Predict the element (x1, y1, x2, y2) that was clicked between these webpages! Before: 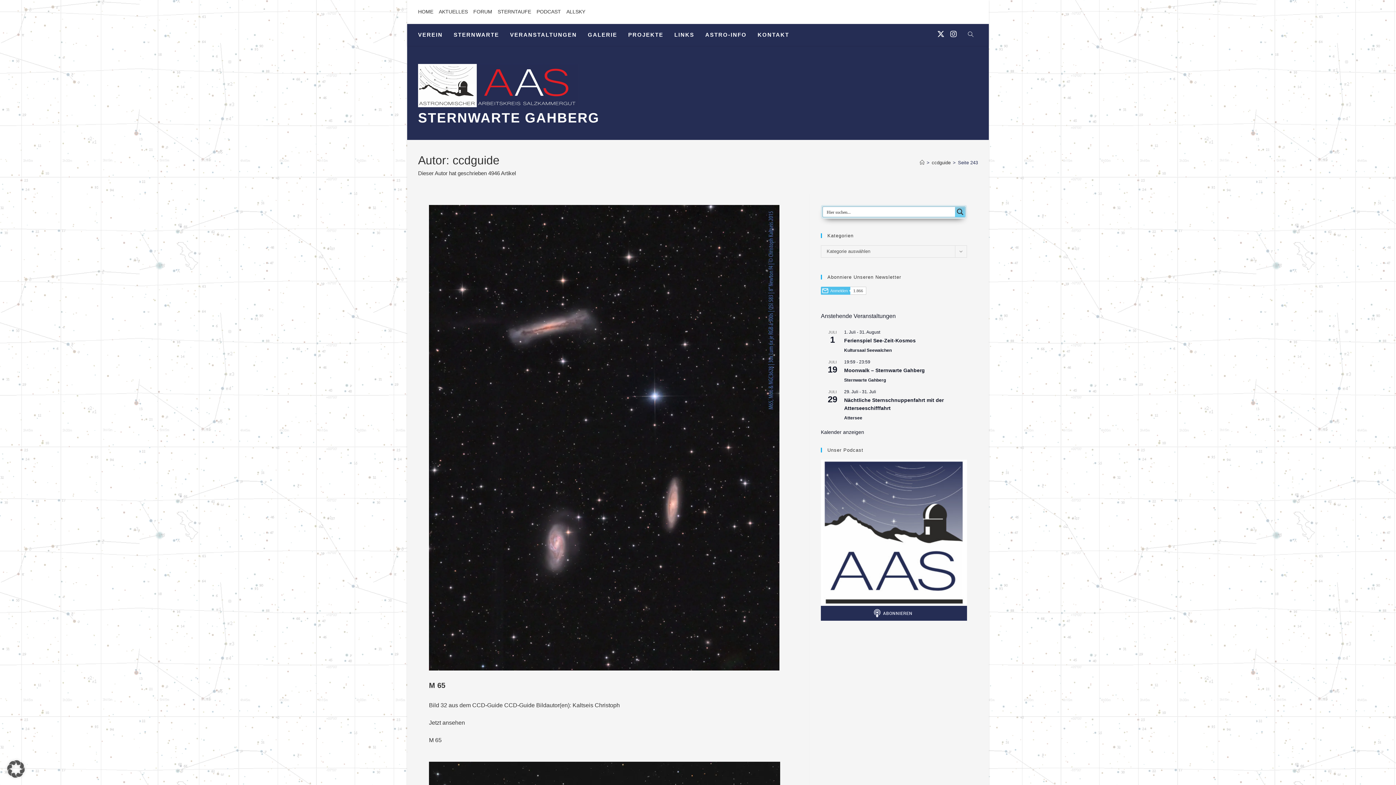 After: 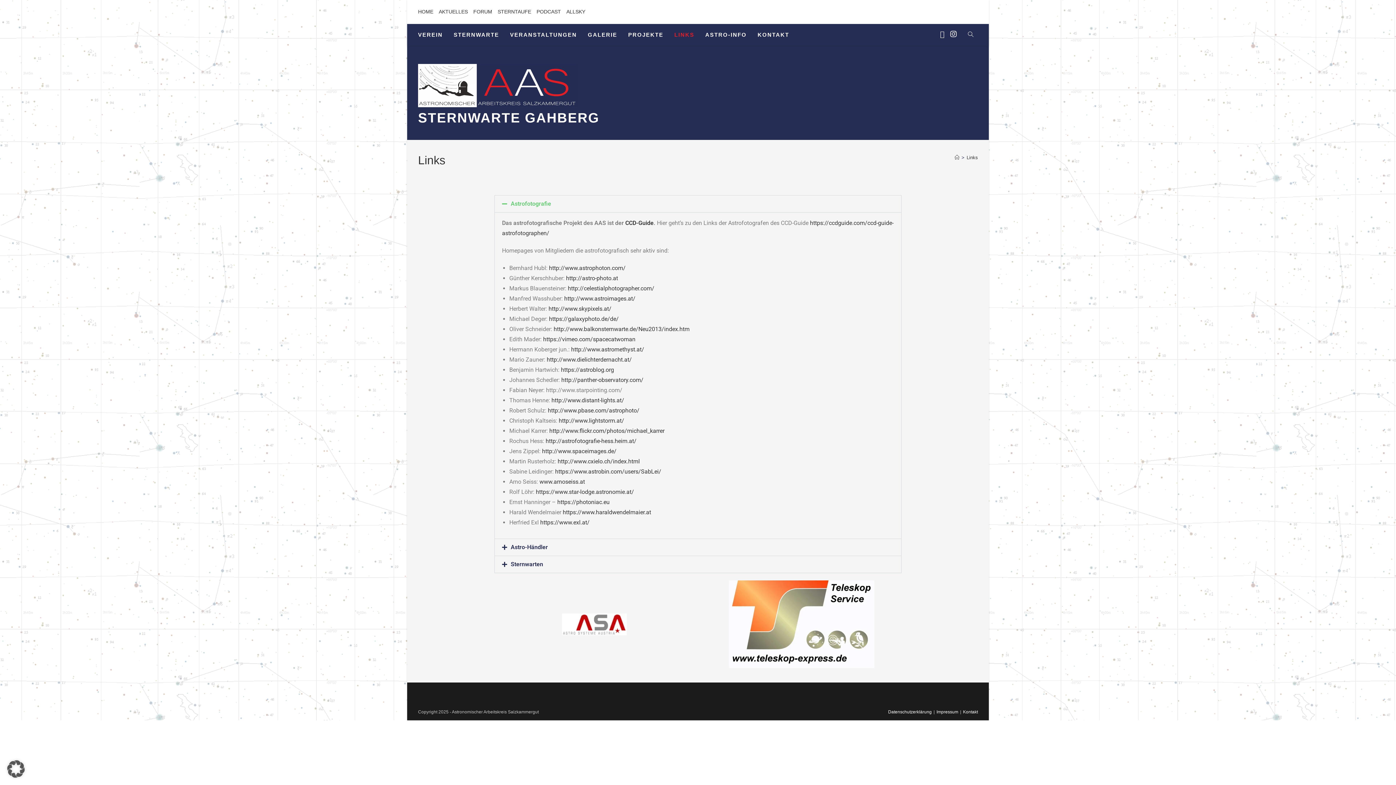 Action: bbox: (669, 27, 700, 42) label: LINKS